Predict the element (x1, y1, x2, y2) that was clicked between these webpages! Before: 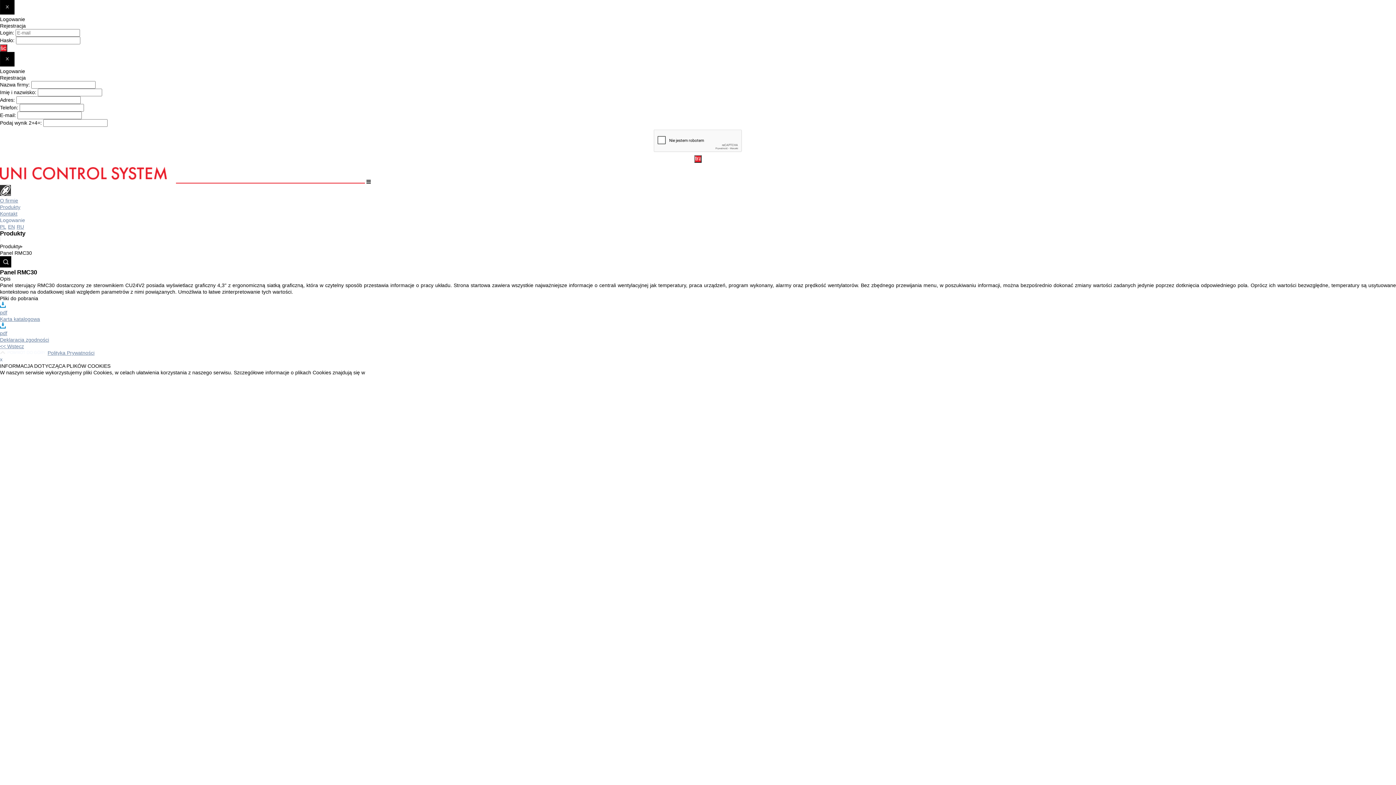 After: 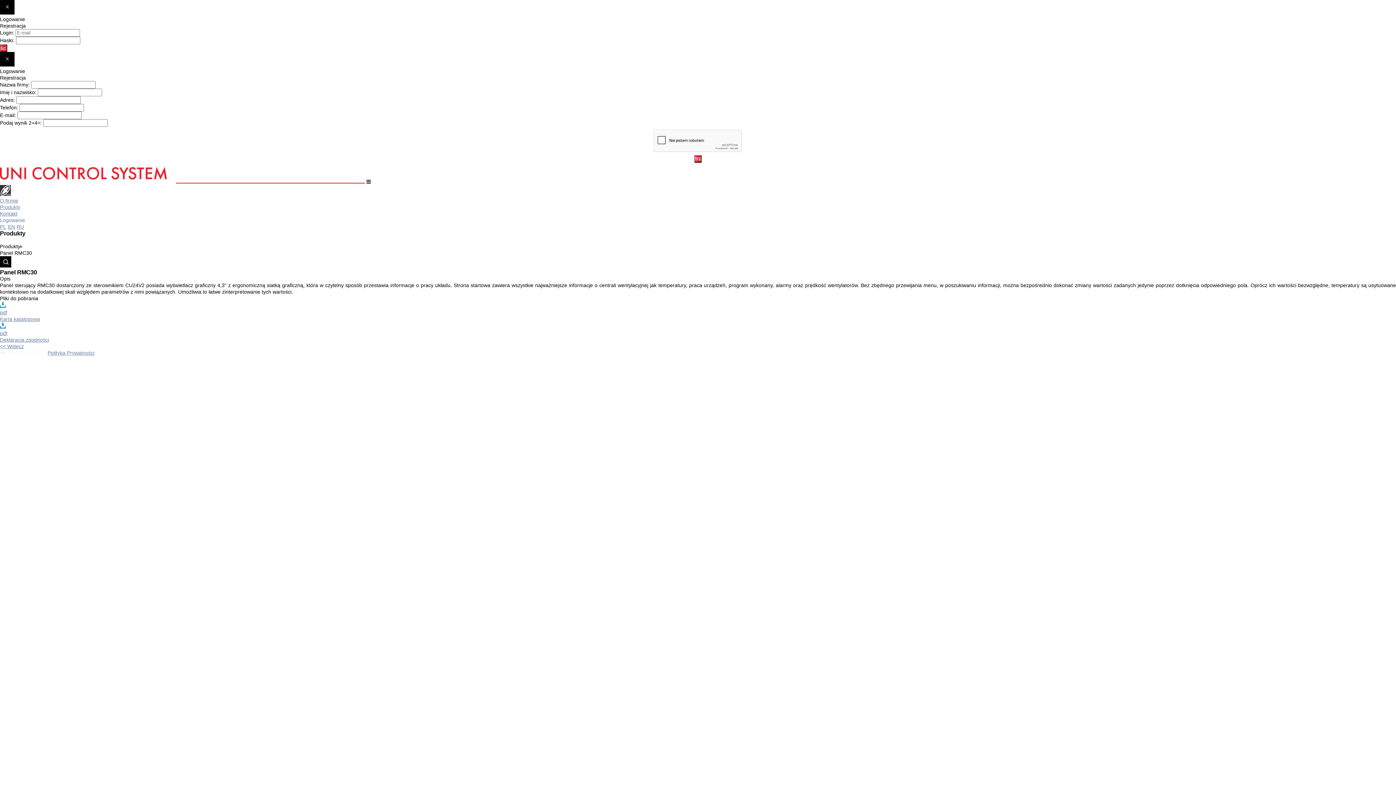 Action: bbox: (0, 356, 1396, 362) label: x